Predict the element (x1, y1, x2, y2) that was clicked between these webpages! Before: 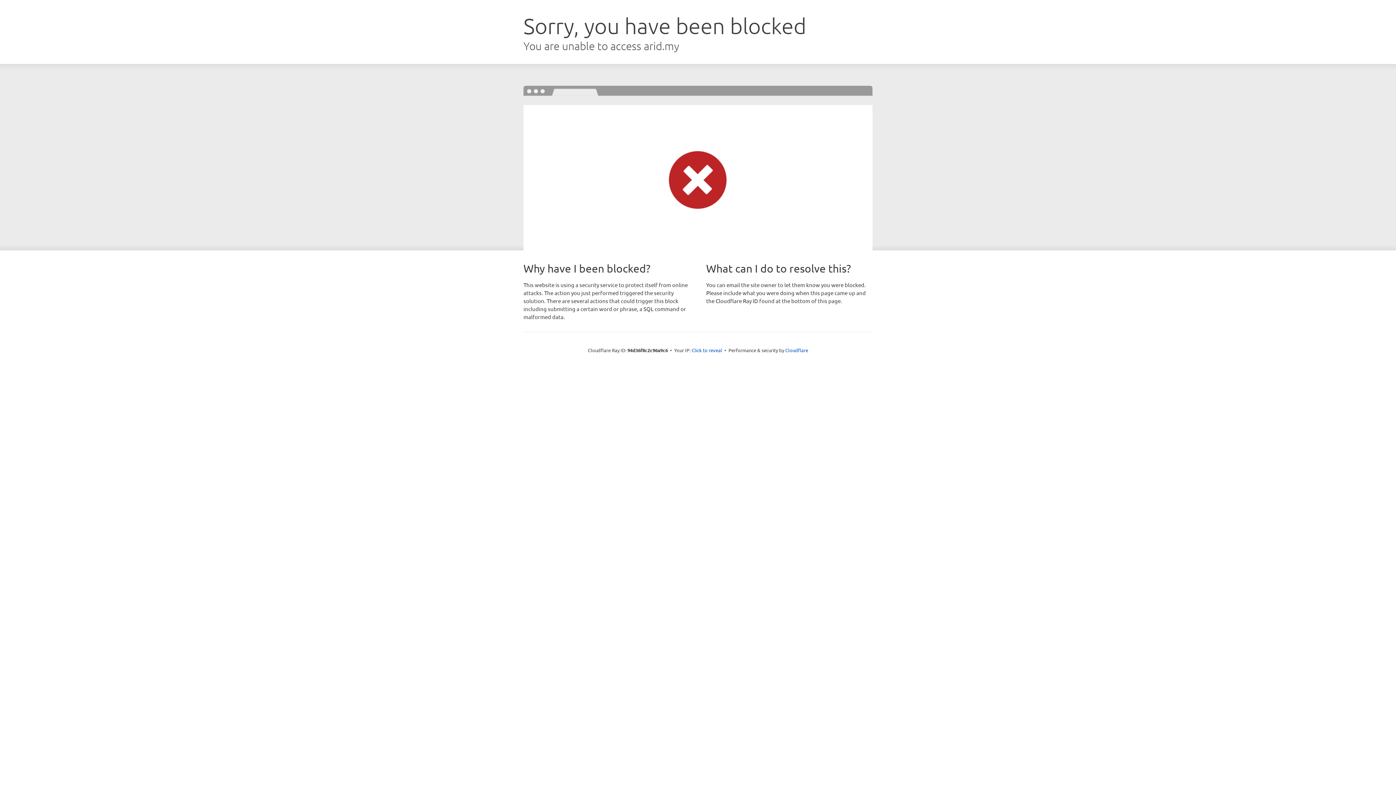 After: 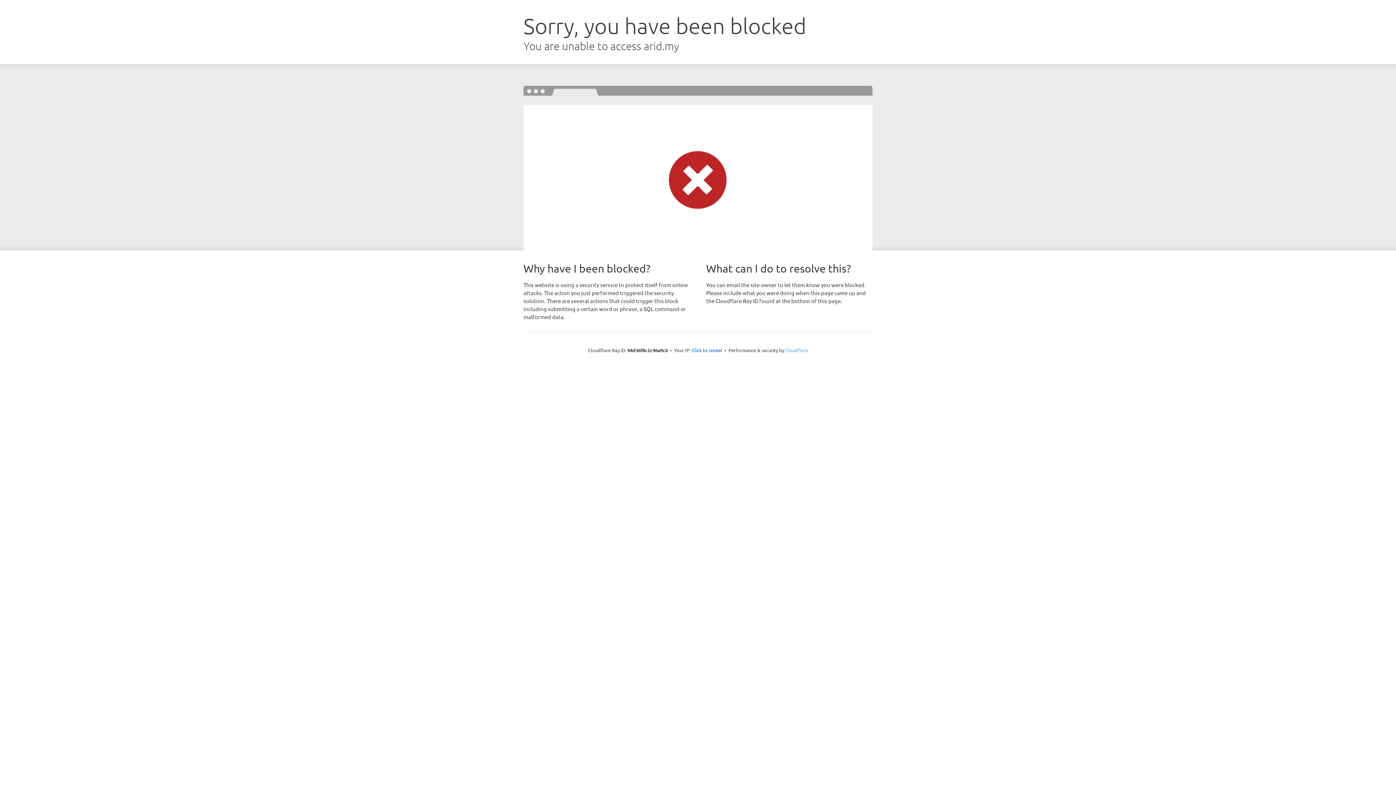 Action: label: Cloudflare bbox: (785, 347, 808, 353)